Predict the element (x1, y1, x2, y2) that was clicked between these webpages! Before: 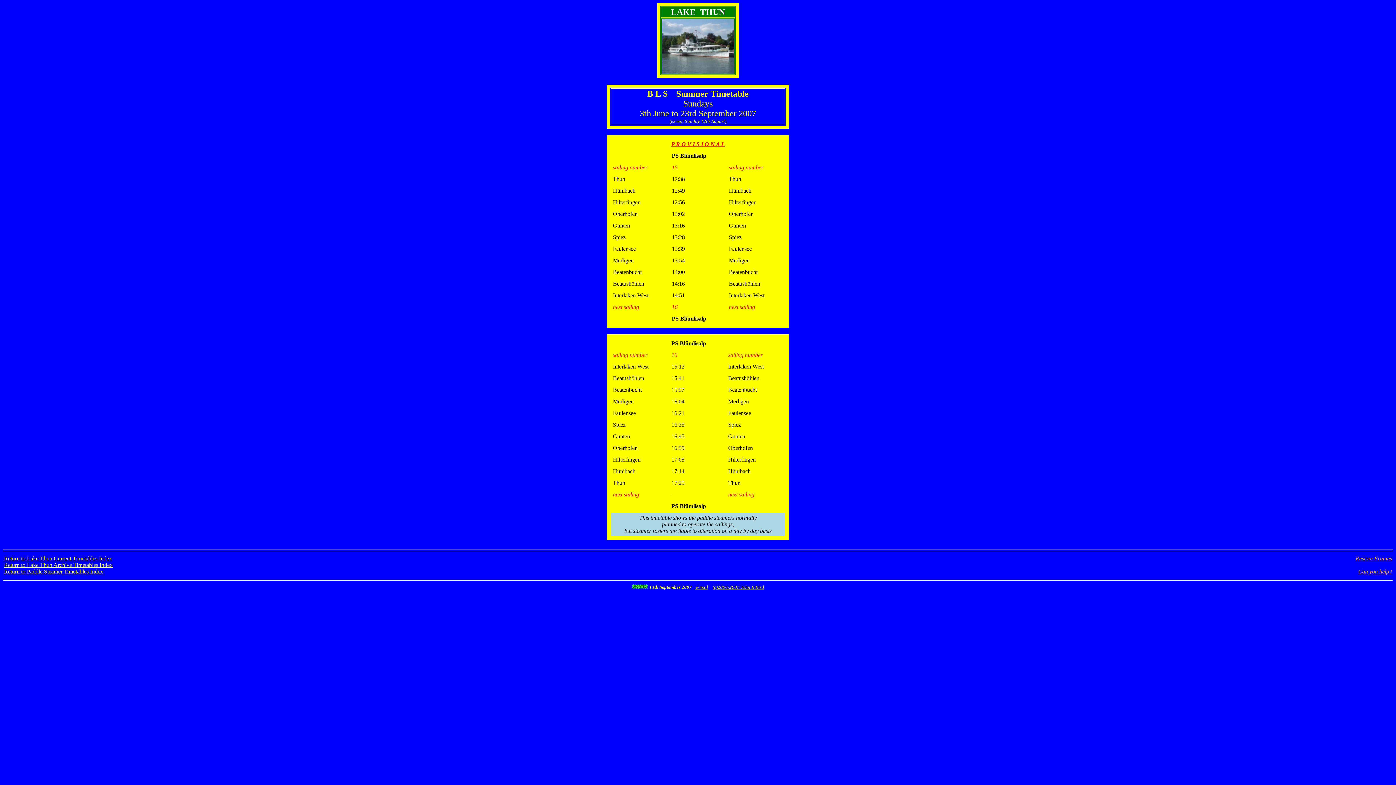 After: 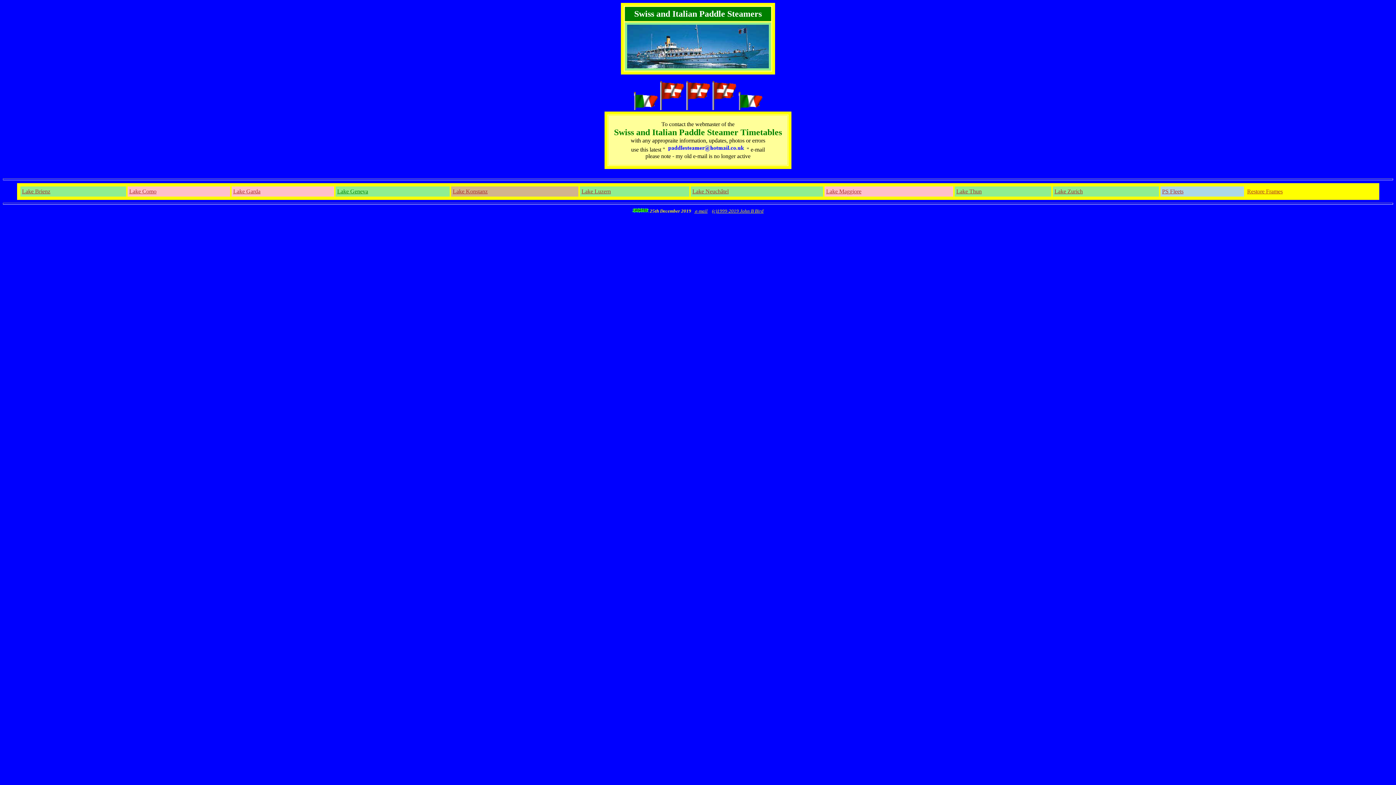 Action: bbox: (694, 584, 708, 590) label:  e-mail